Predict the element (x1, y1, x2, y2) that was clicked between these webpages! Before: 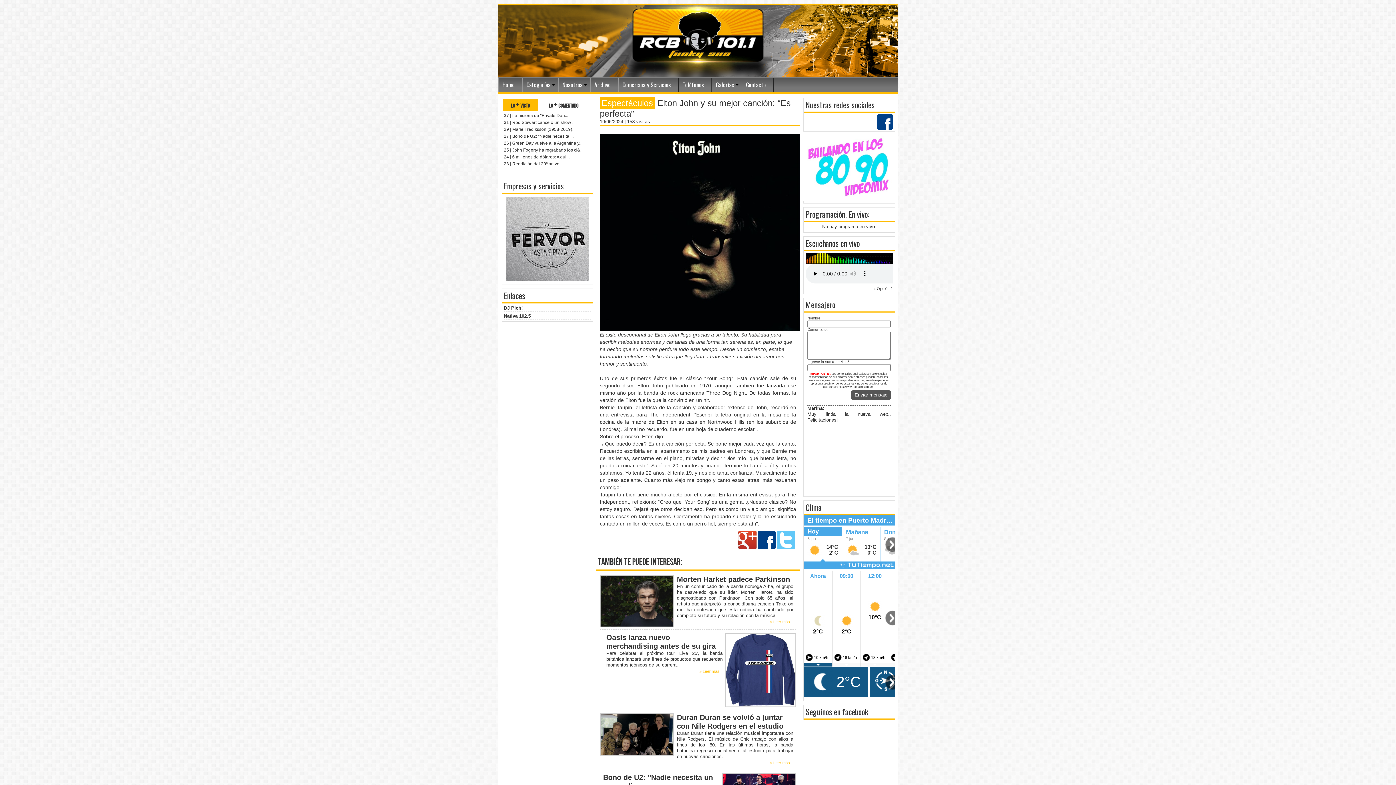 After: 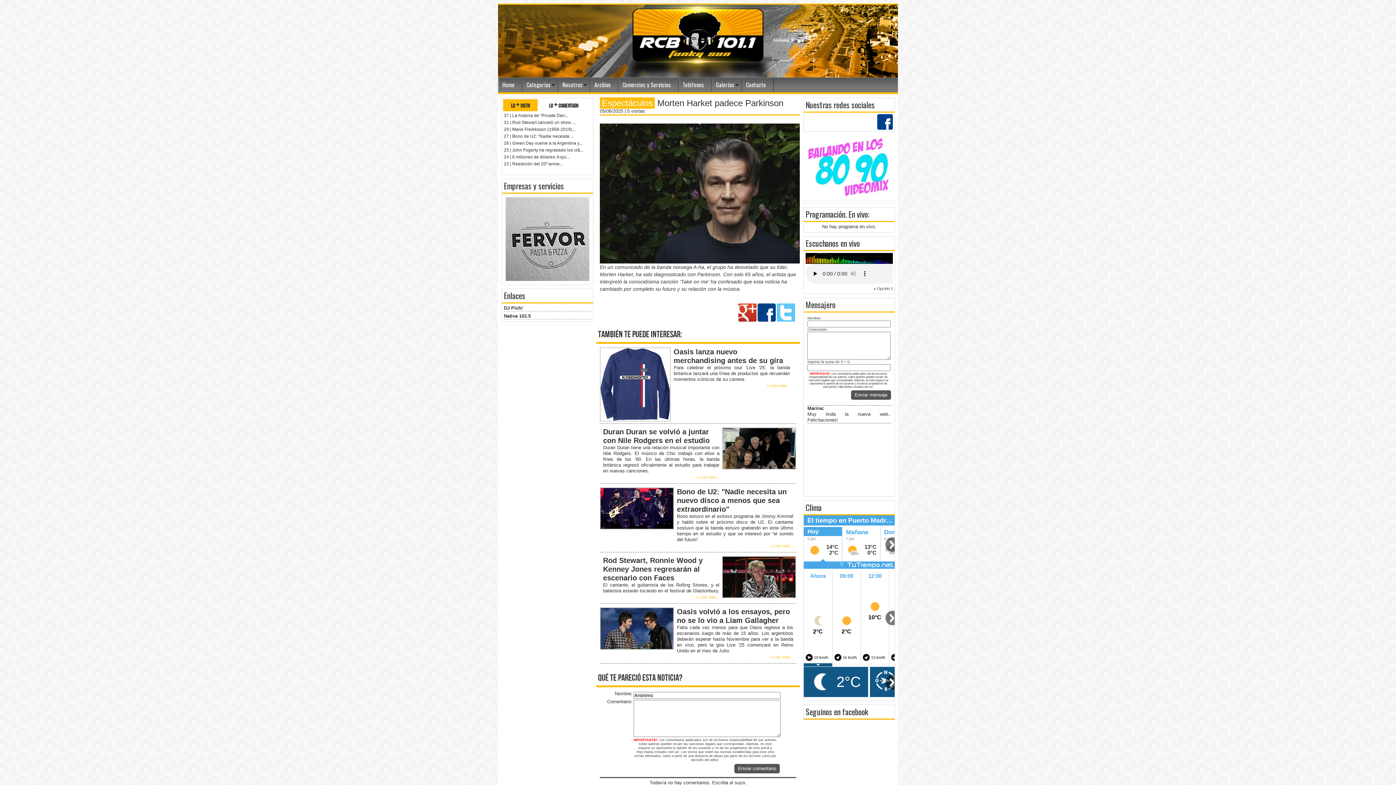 Action: bbox: (677, 620, 793, 626) label: » Leer más...